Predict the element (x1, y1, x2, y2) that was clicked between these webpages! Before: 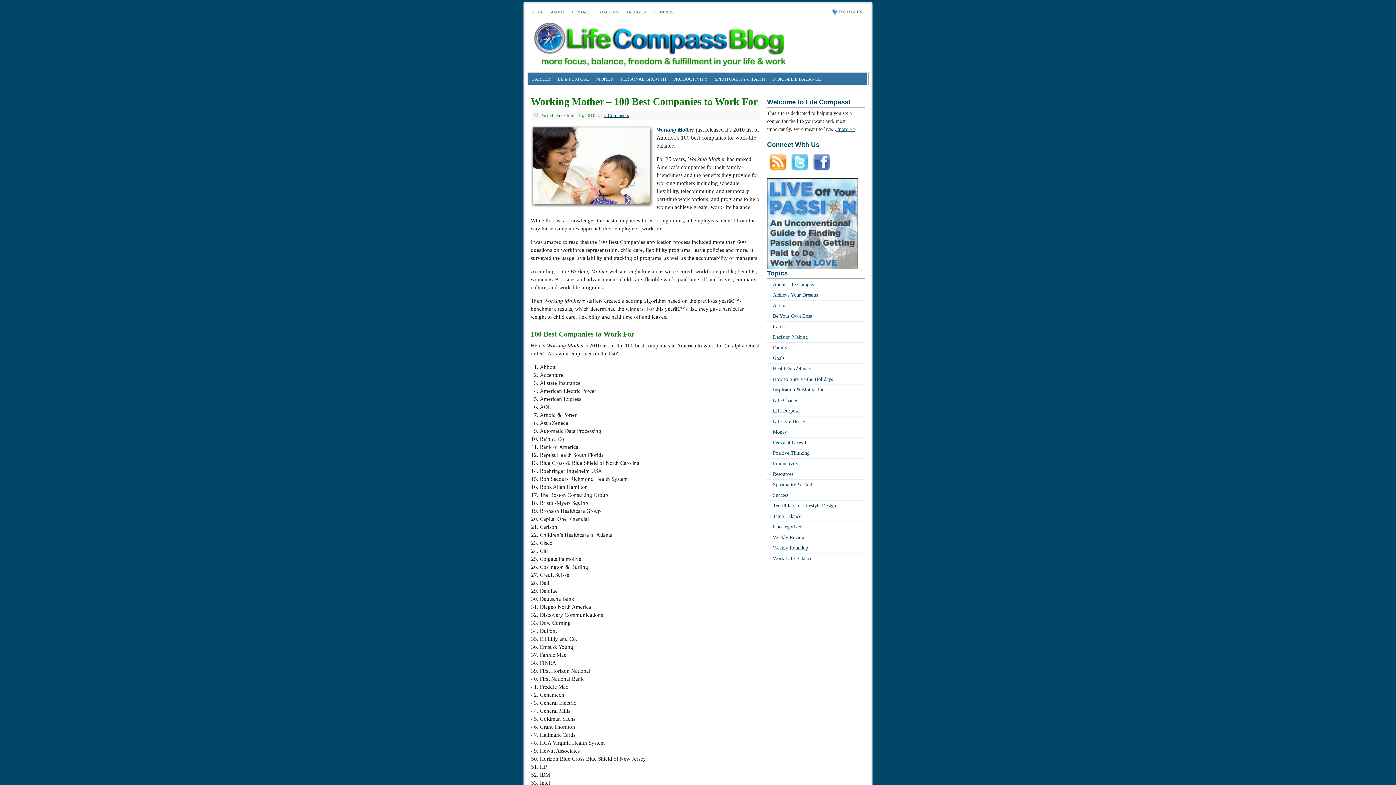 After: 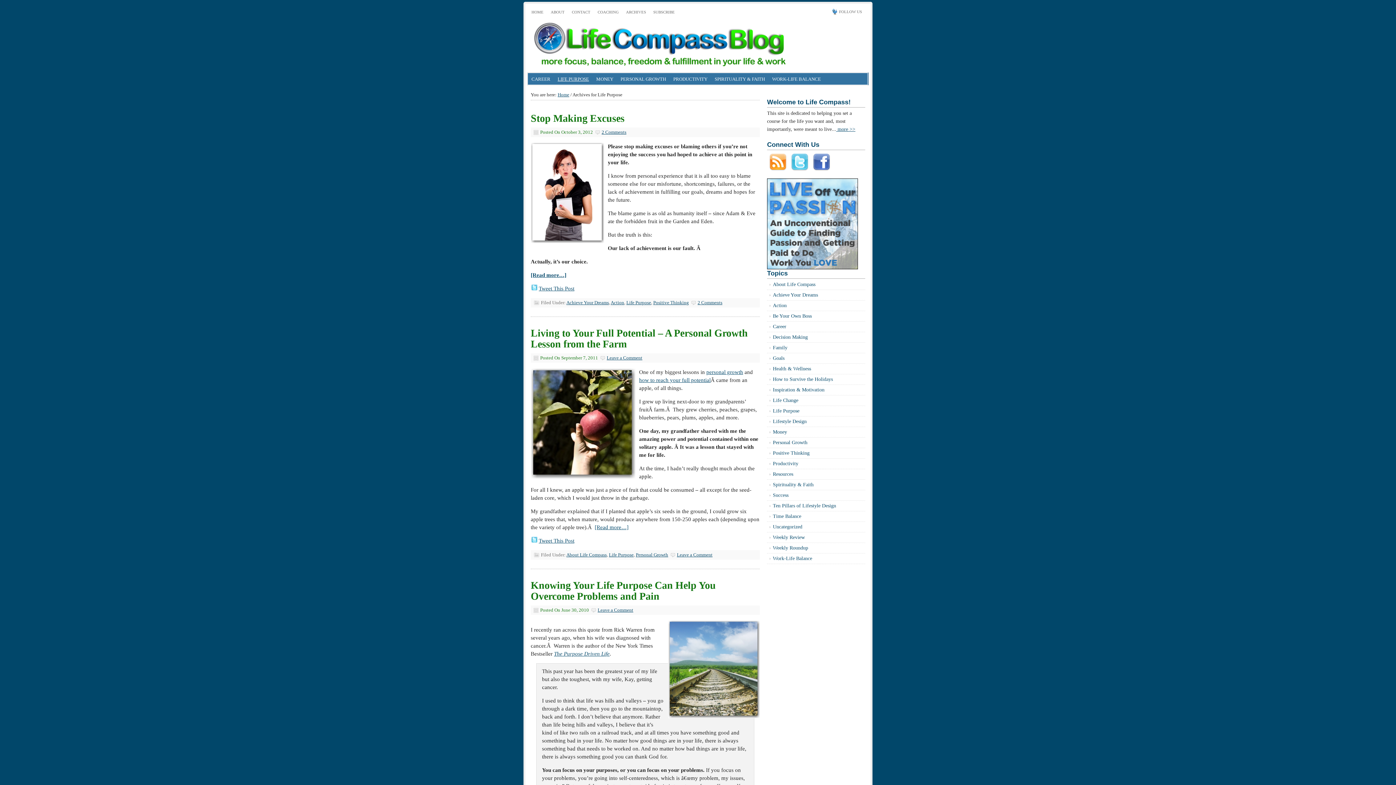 Action: label: Life Purpose bbox: (773, 408, 799, 413)